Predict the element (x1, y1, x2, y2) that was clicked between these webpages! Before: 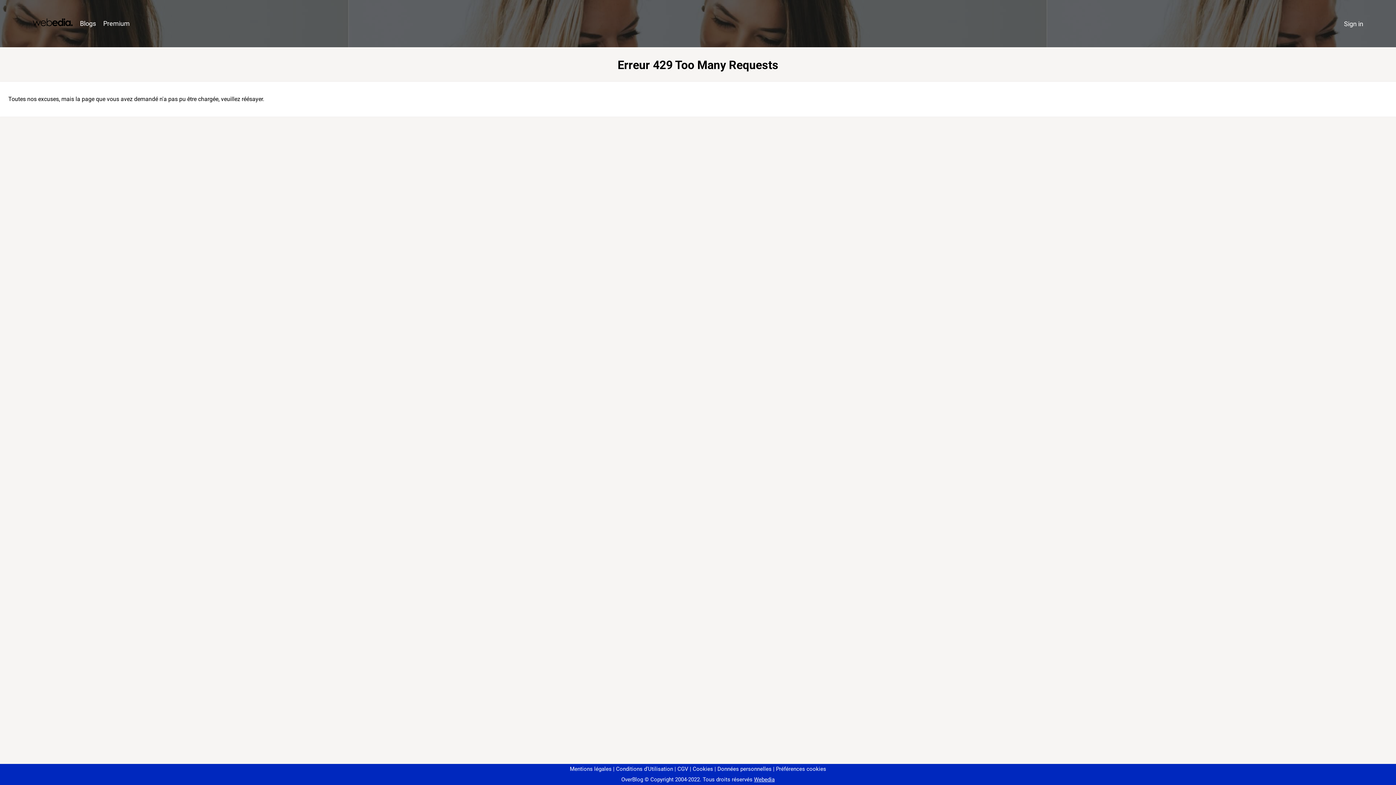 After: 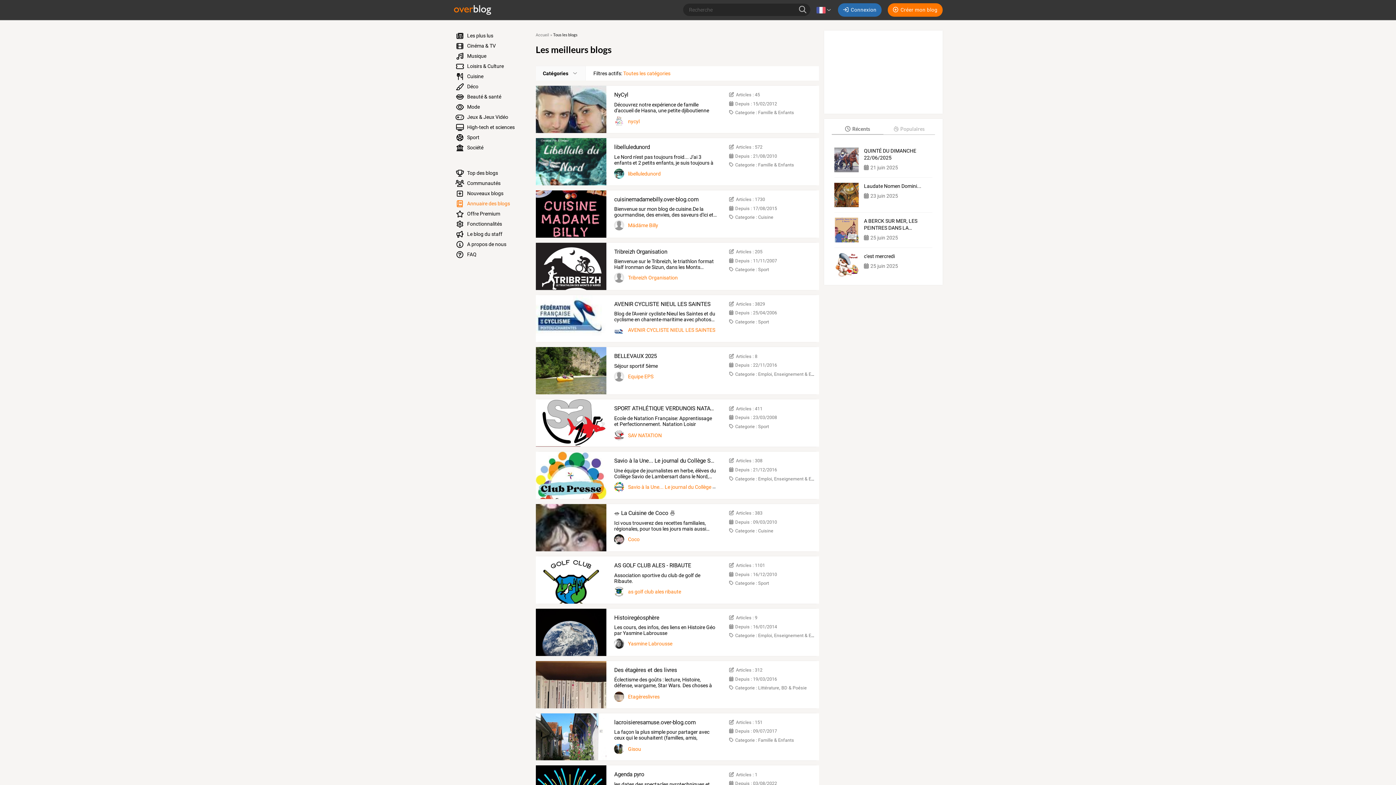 Action: bbox: (76, 16, 99, 31) label: Blogs